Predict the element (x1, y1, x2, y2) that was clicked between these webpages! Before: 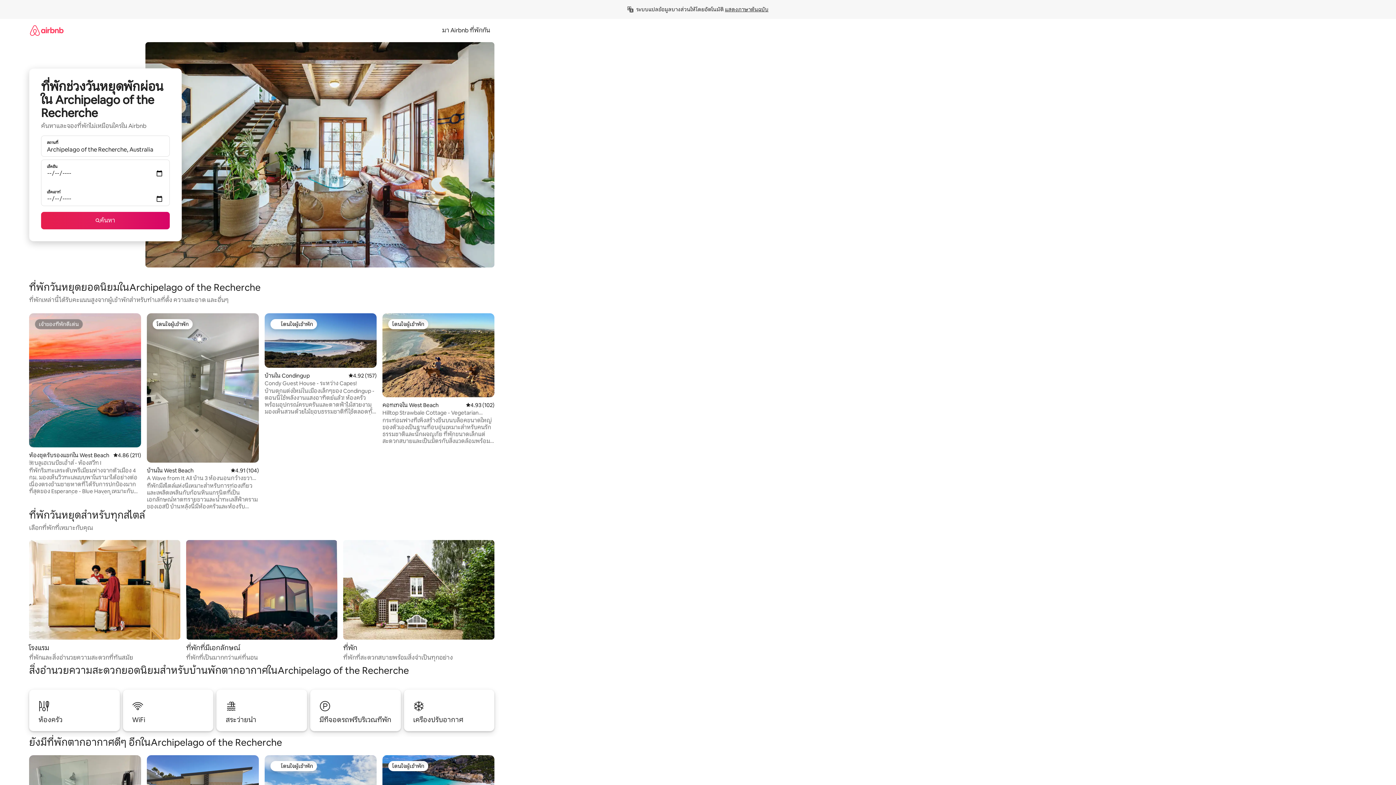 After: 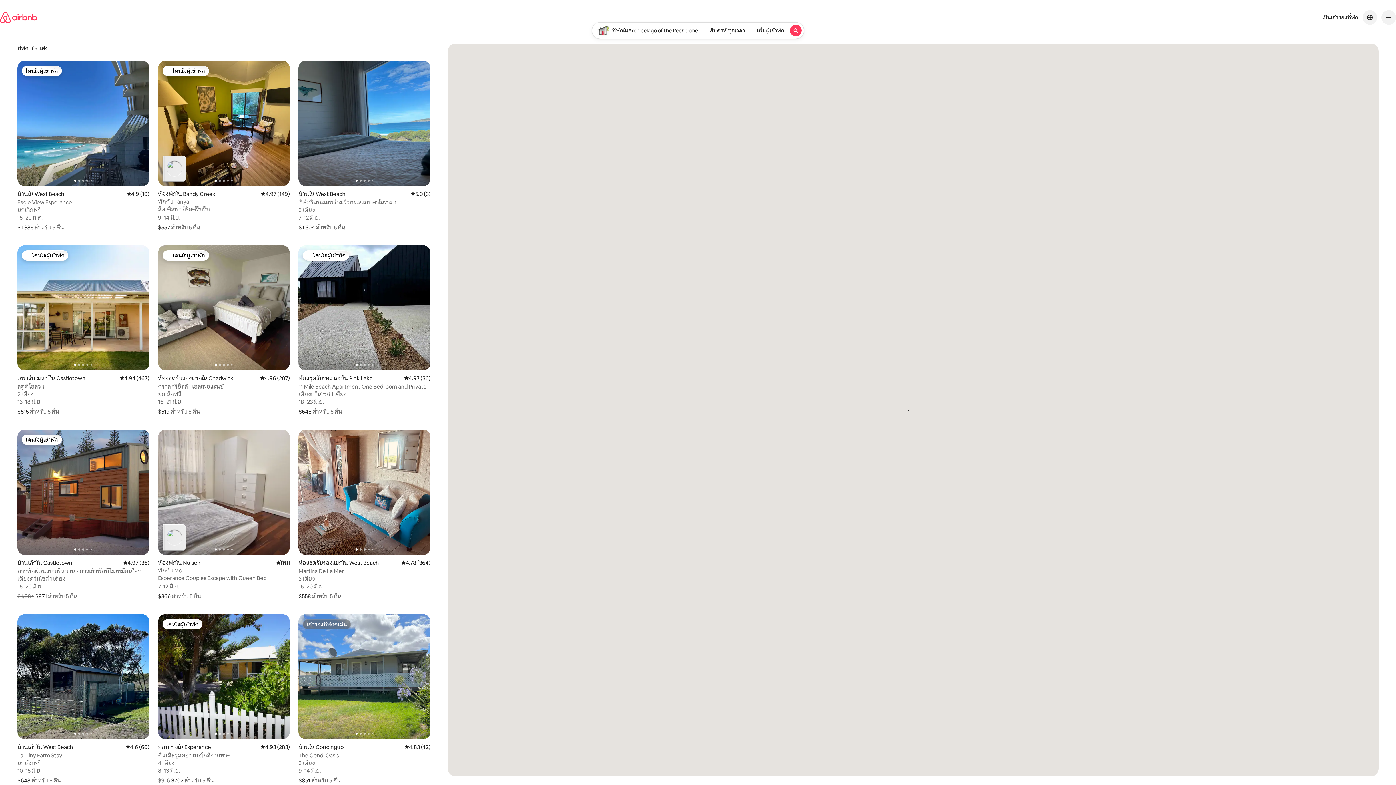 Action: label: ค้นหา bbox: (41, 212, 169, 229)